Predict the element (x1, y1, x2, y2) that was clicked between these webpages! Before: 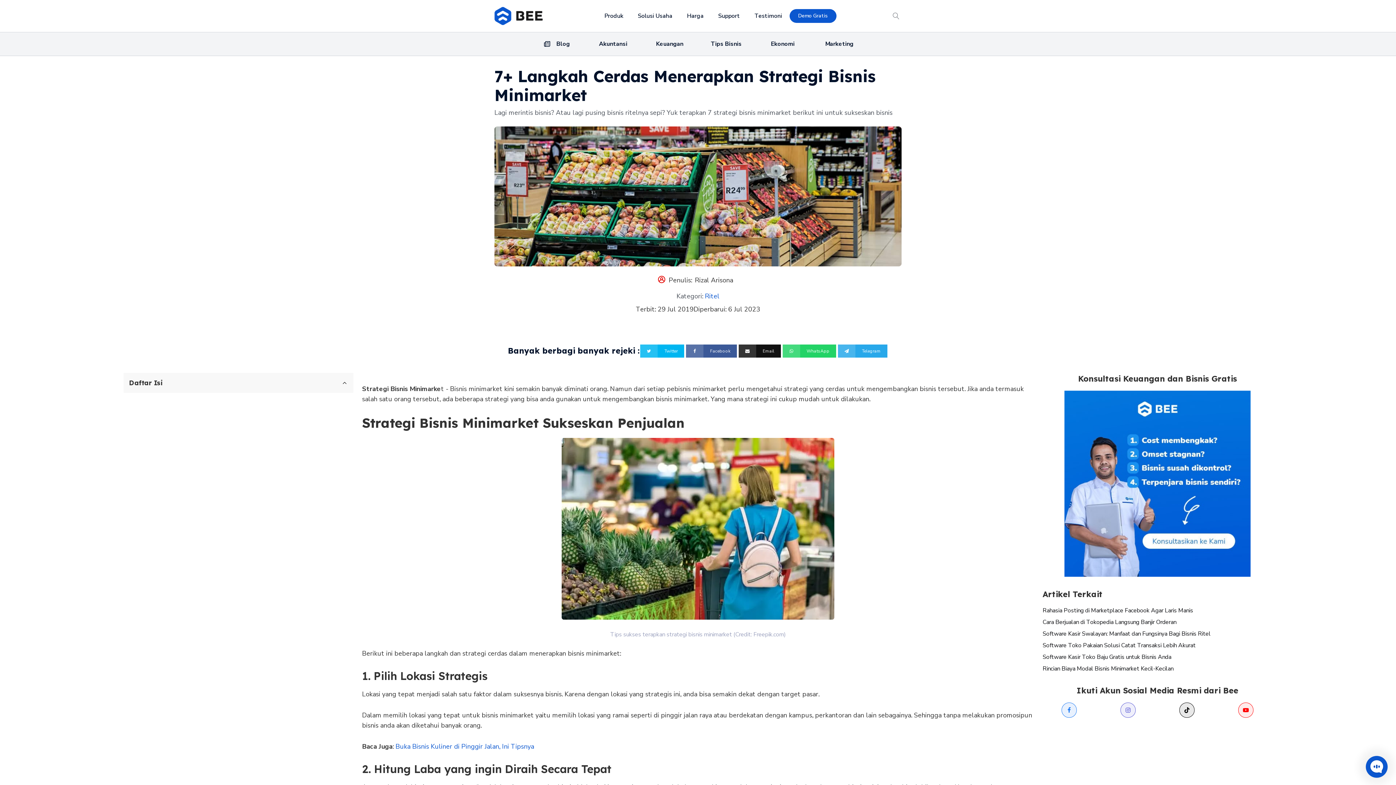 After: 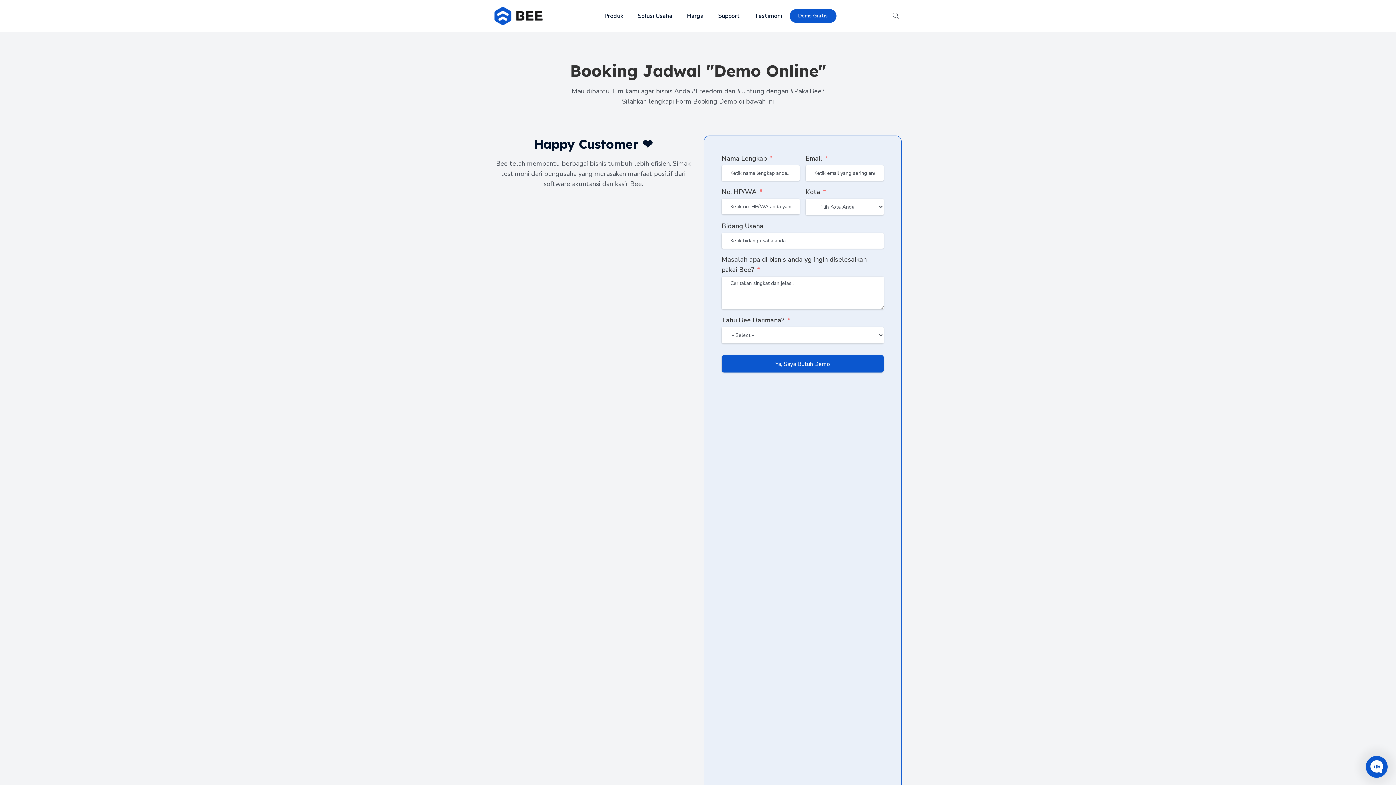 Action: bbox: (1064, 390, 1250, 577)